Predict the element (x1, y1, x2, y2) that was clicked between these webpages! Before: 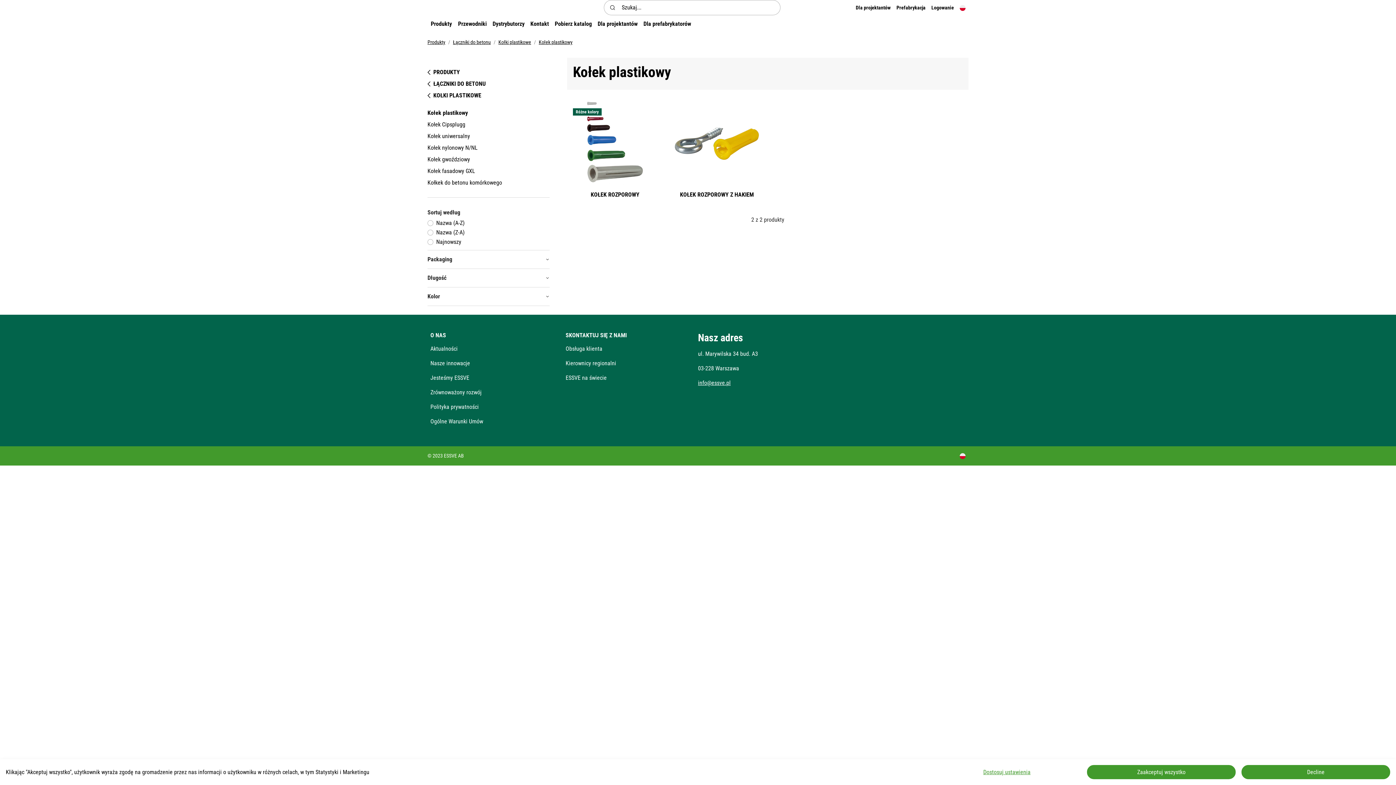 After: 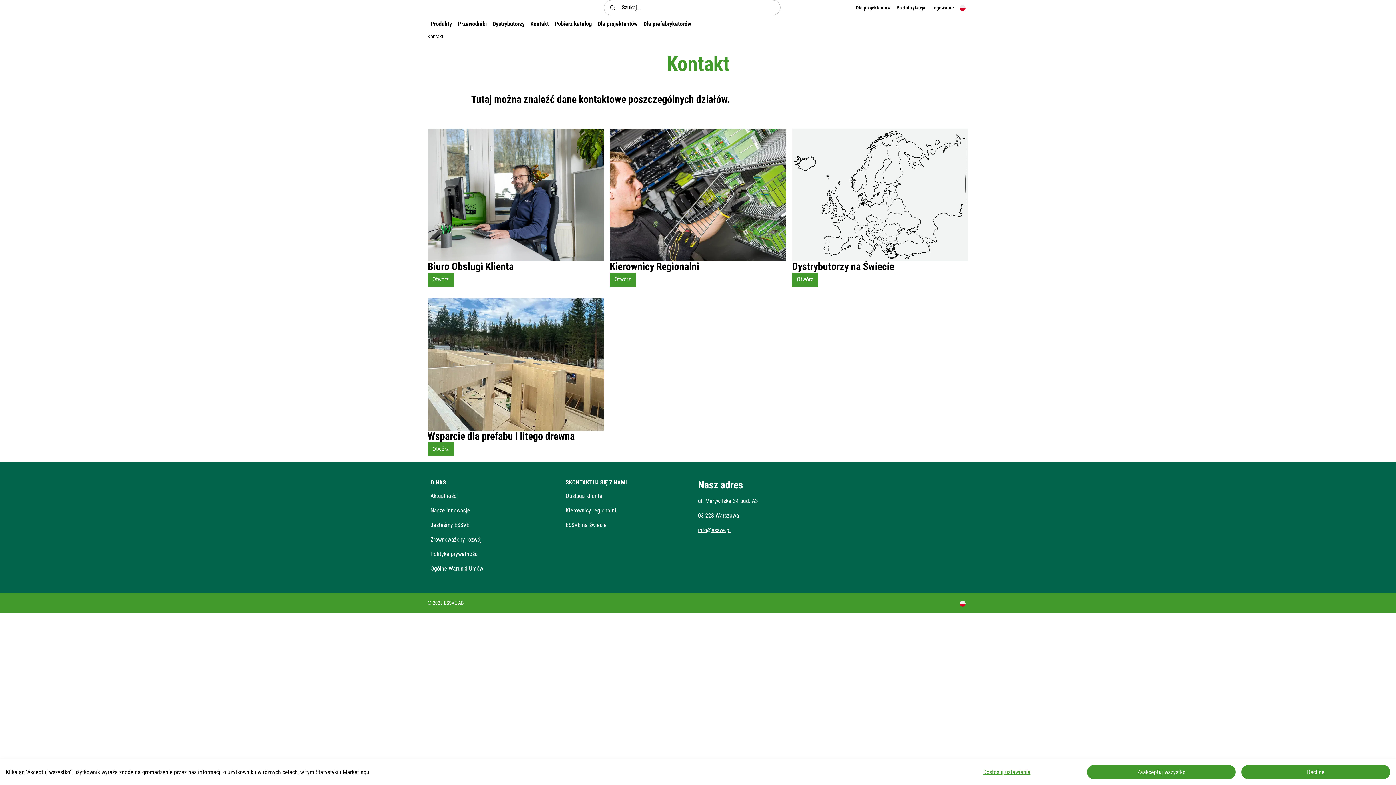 Action: label: Kontakt bbox: (527, 16, 552, 31)